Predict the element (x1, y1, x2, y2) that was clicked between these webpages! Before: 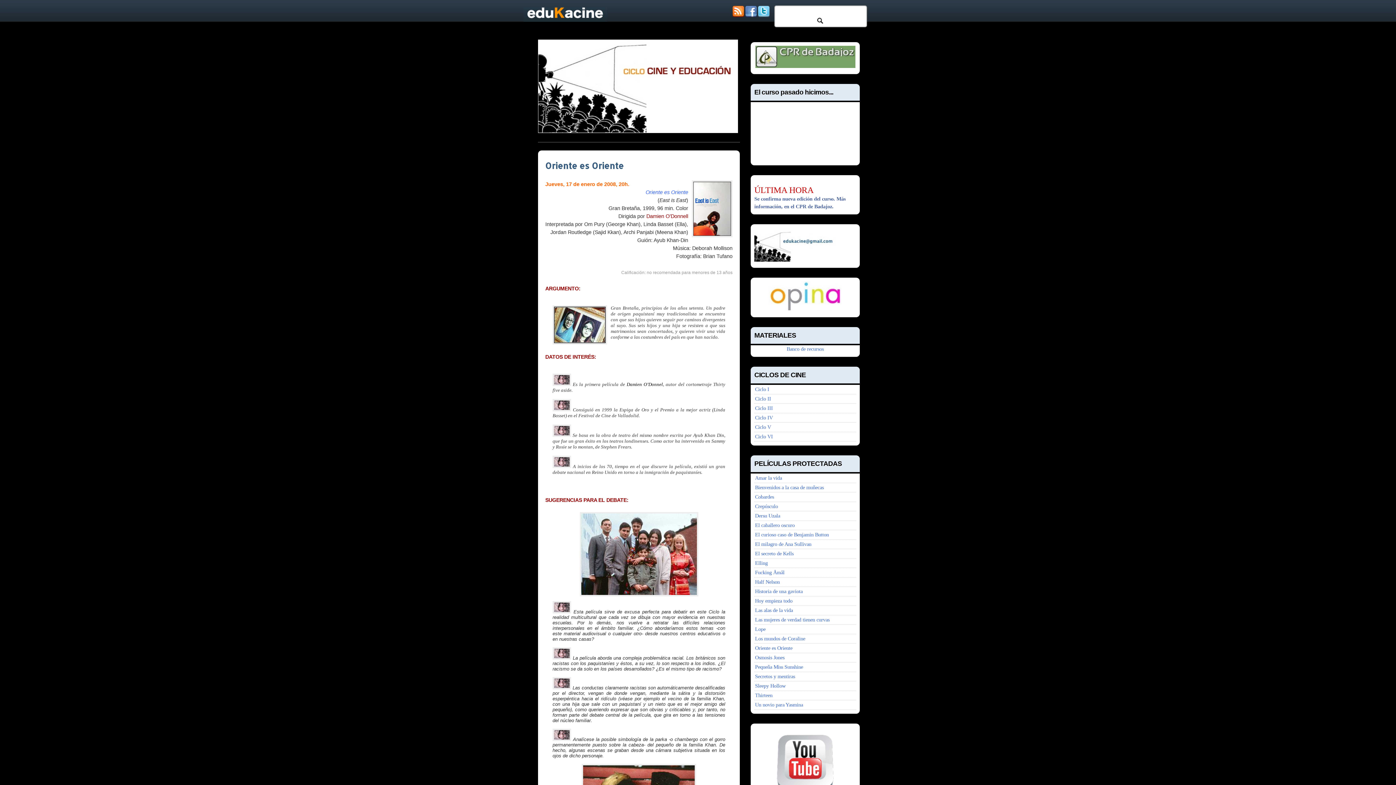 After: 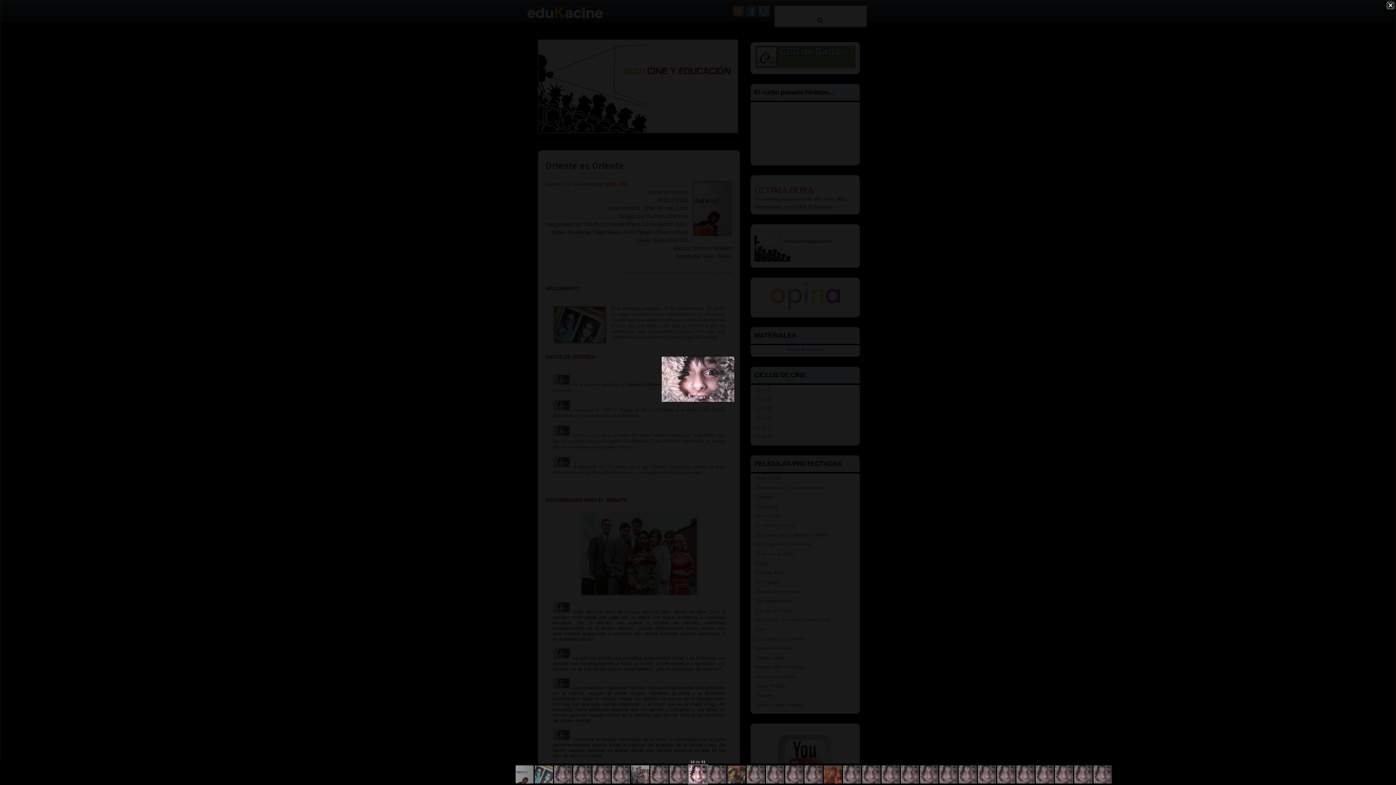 Action: bbox: (552, 685, 571, 690)